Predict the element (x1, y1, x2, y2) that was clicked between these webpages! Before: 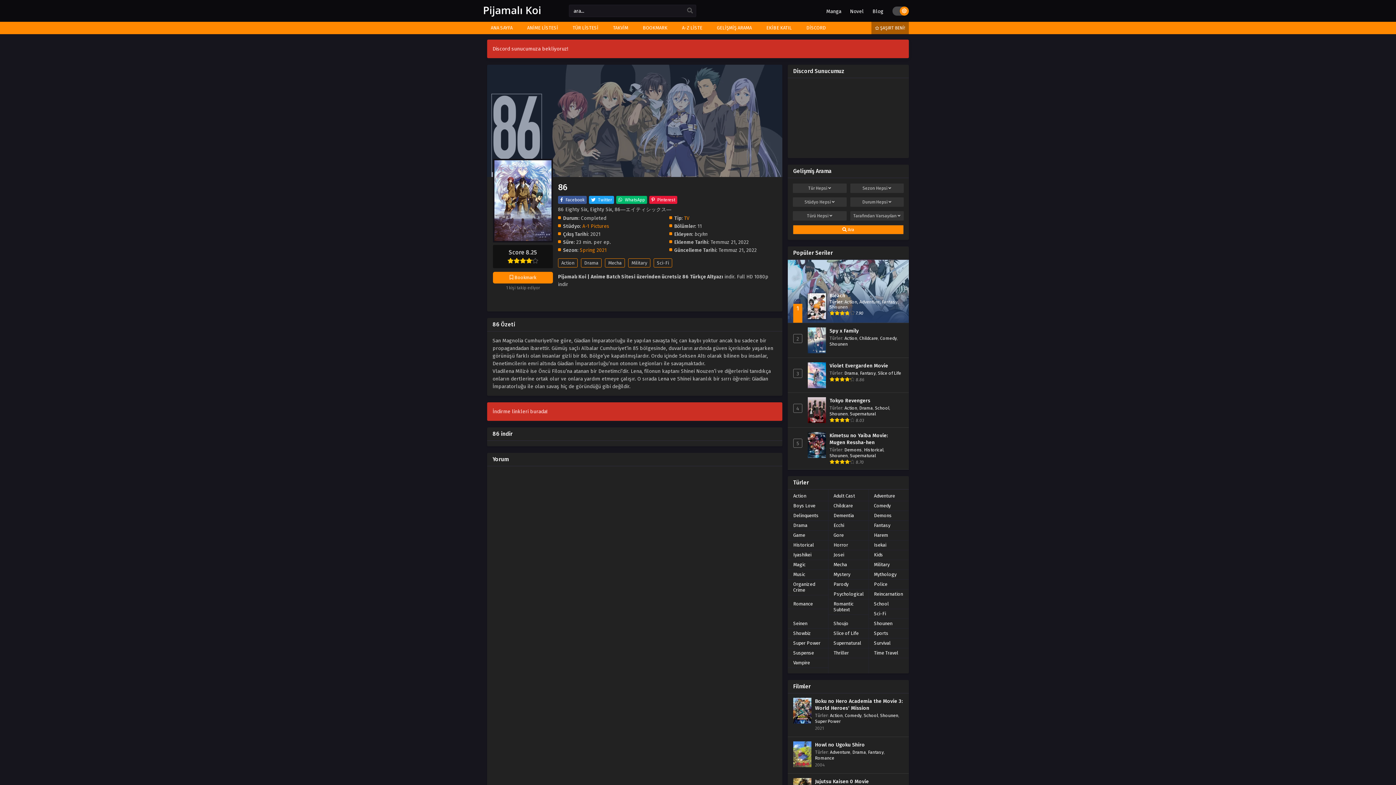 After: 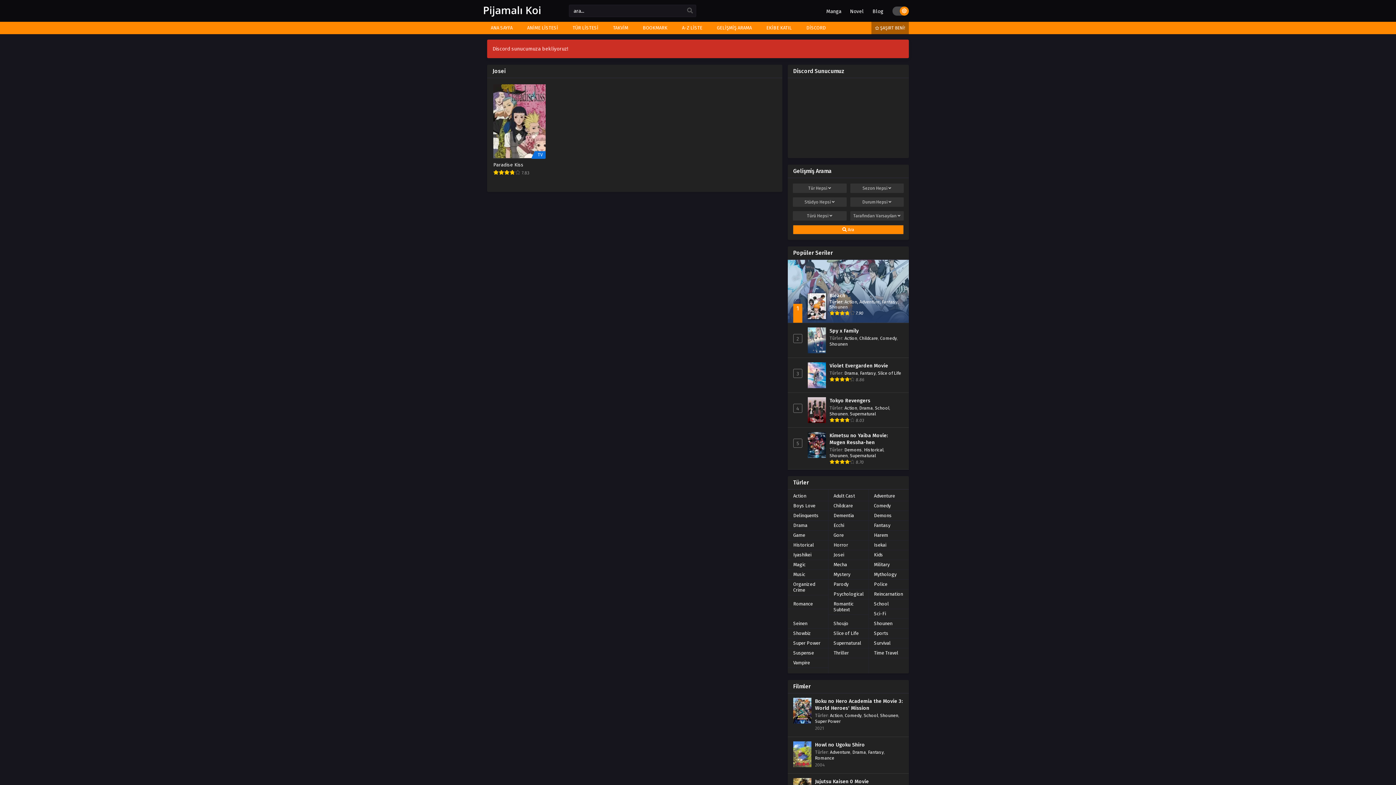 Action: bbox: (828, 550, 849, 559) label: Josei